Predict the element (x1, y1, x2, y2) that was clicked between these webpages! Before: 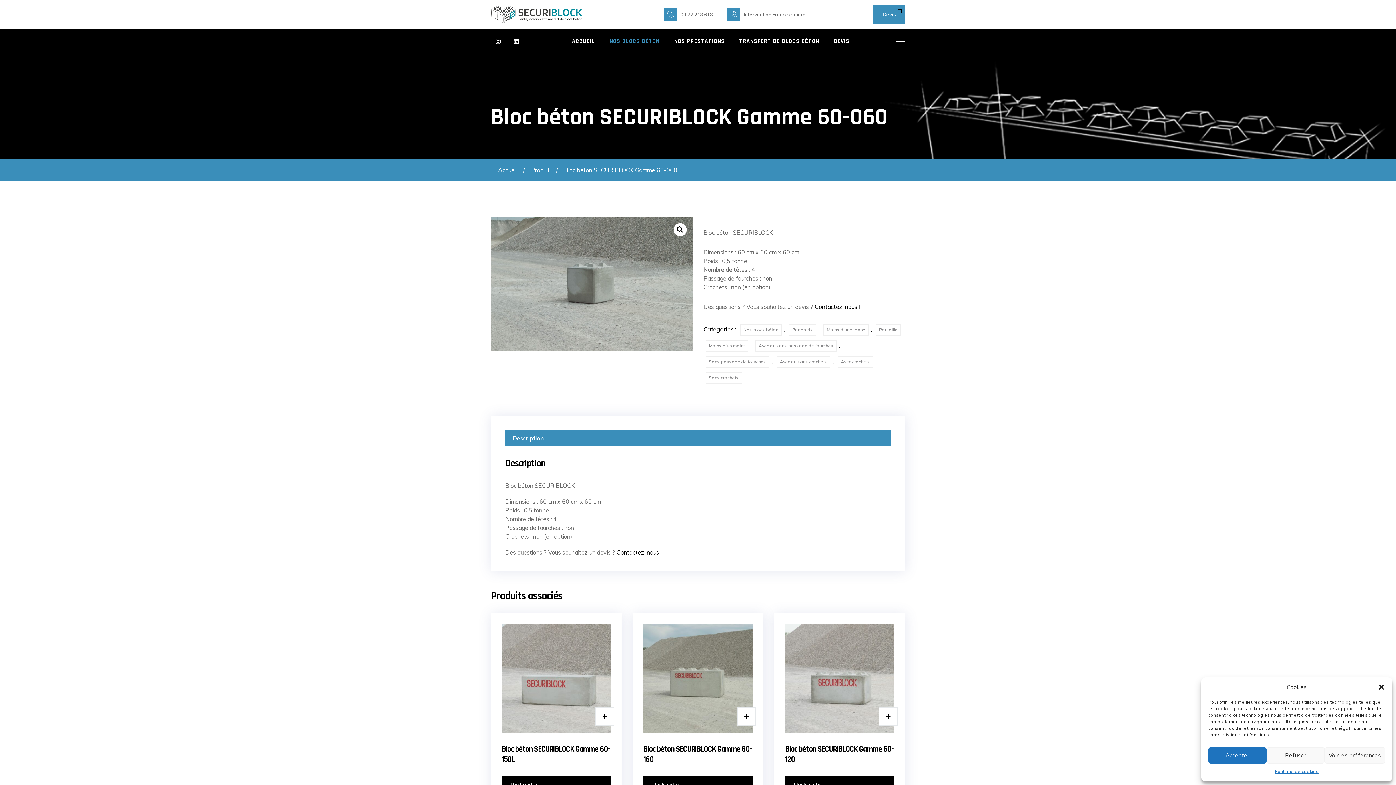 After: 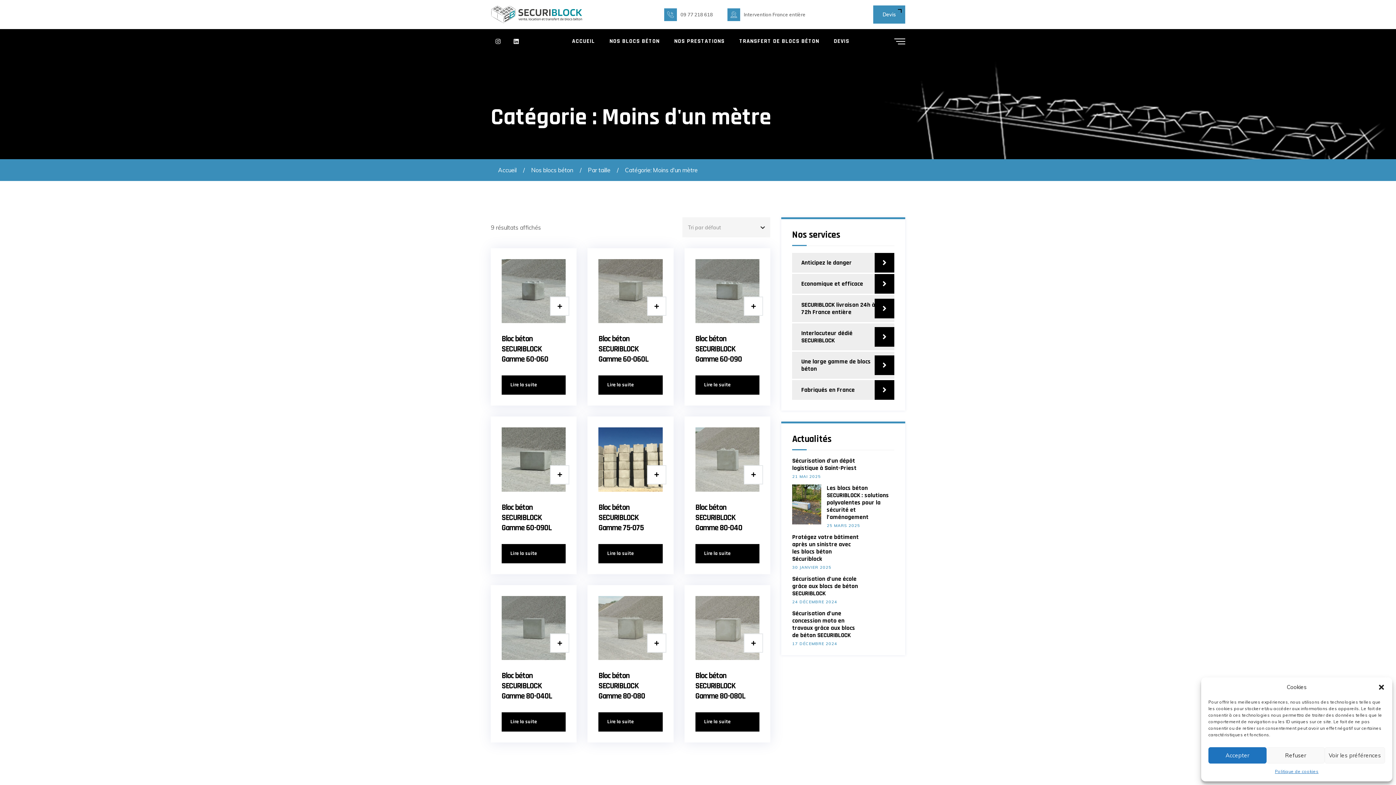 Action: label: Moins d'un mètre bbox: (705, 340, 748, 352)